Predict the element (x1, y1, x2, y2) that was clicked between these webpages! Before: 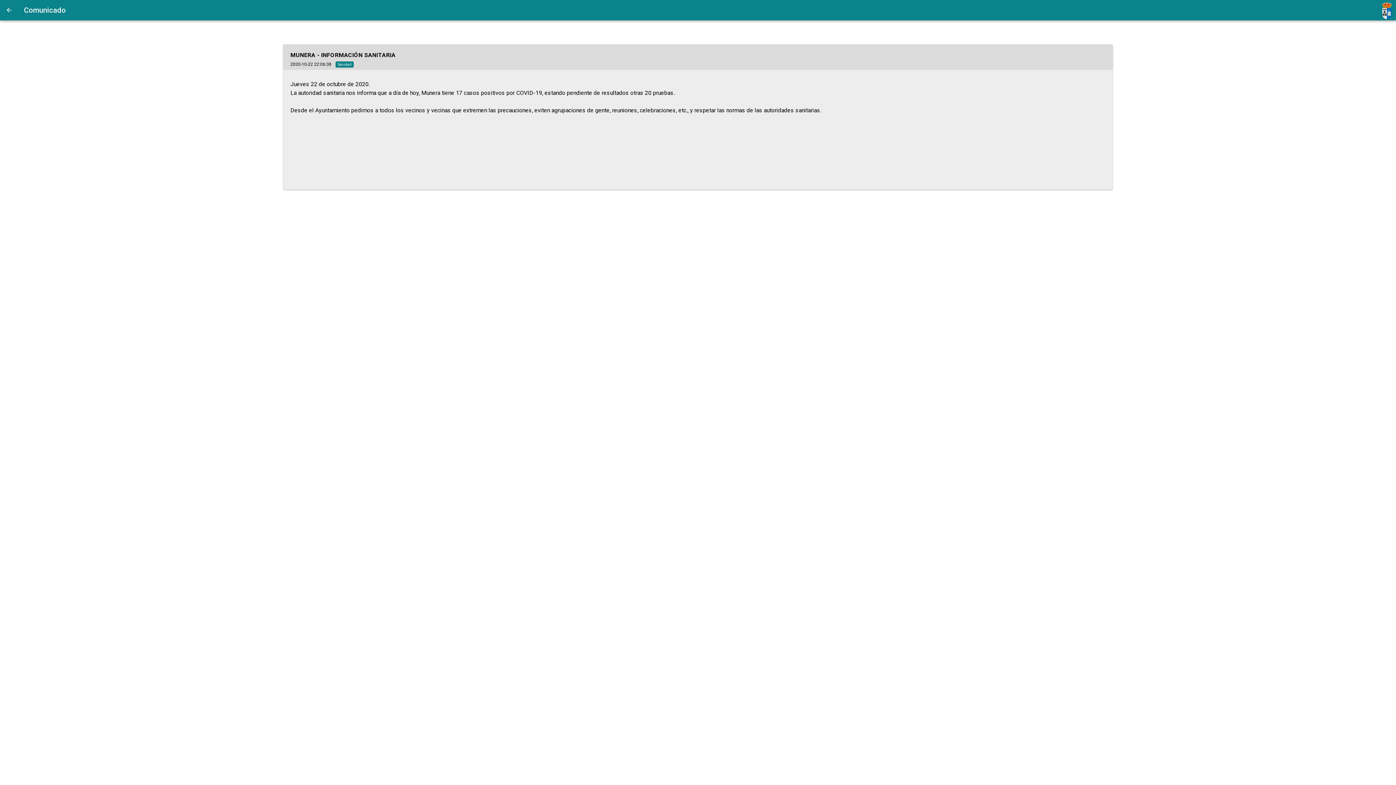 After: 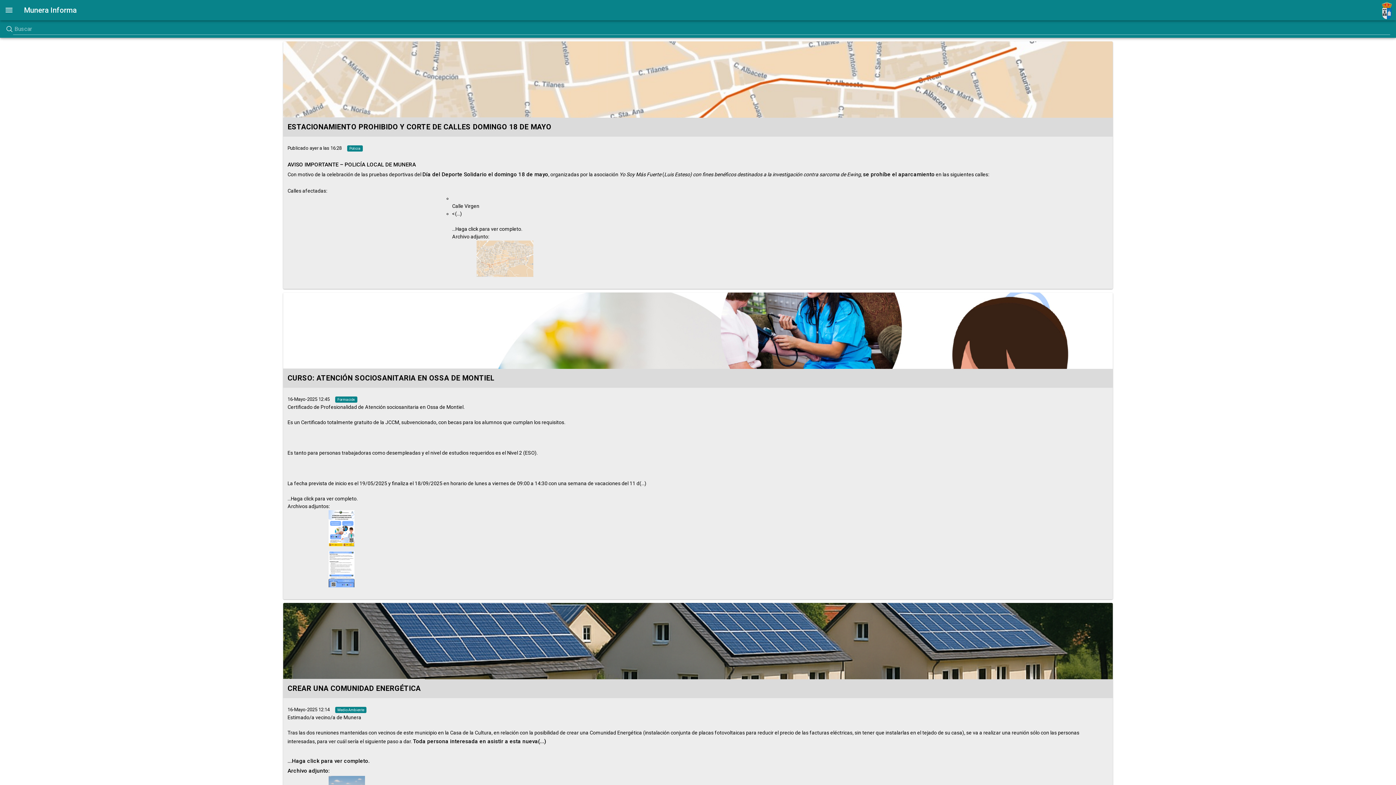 Action: bbox: (0, 0, 18, 20)